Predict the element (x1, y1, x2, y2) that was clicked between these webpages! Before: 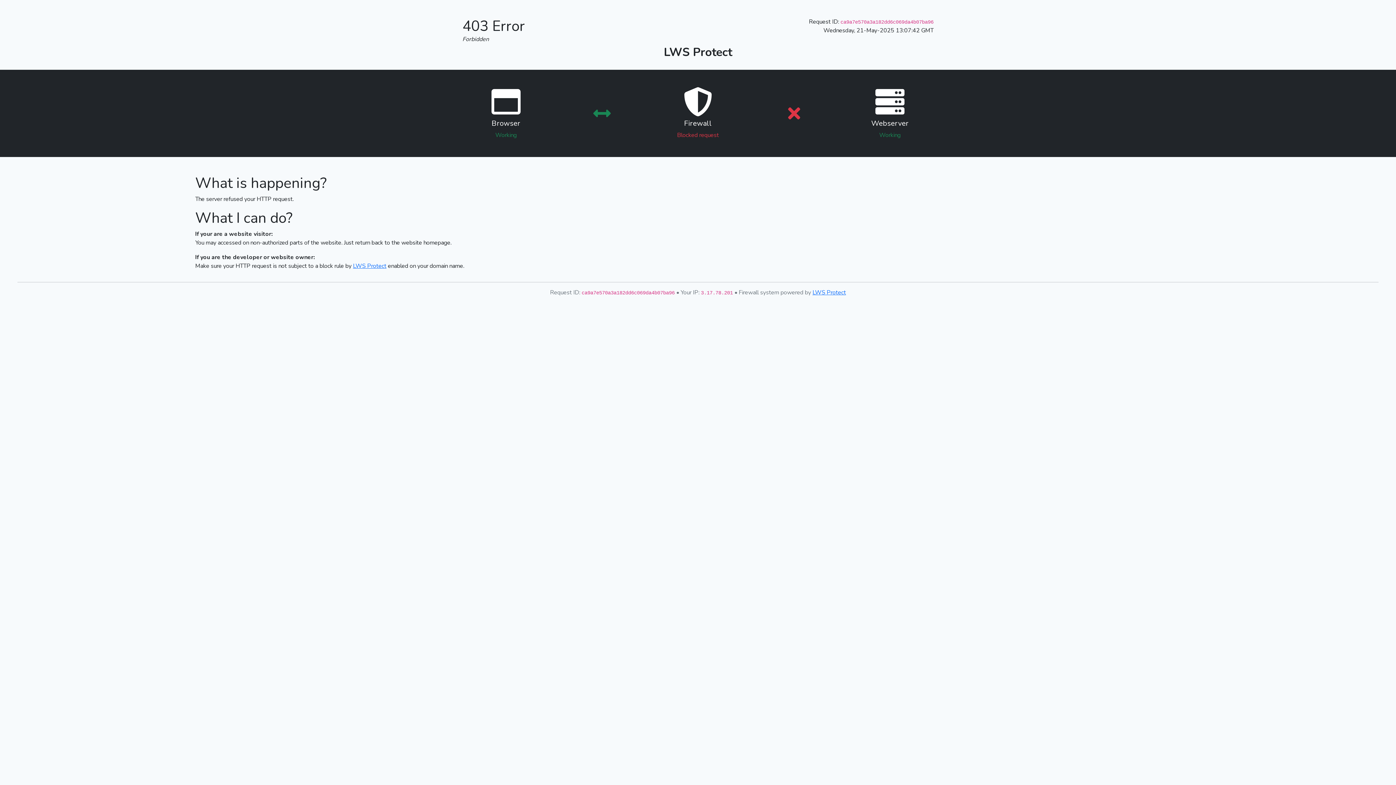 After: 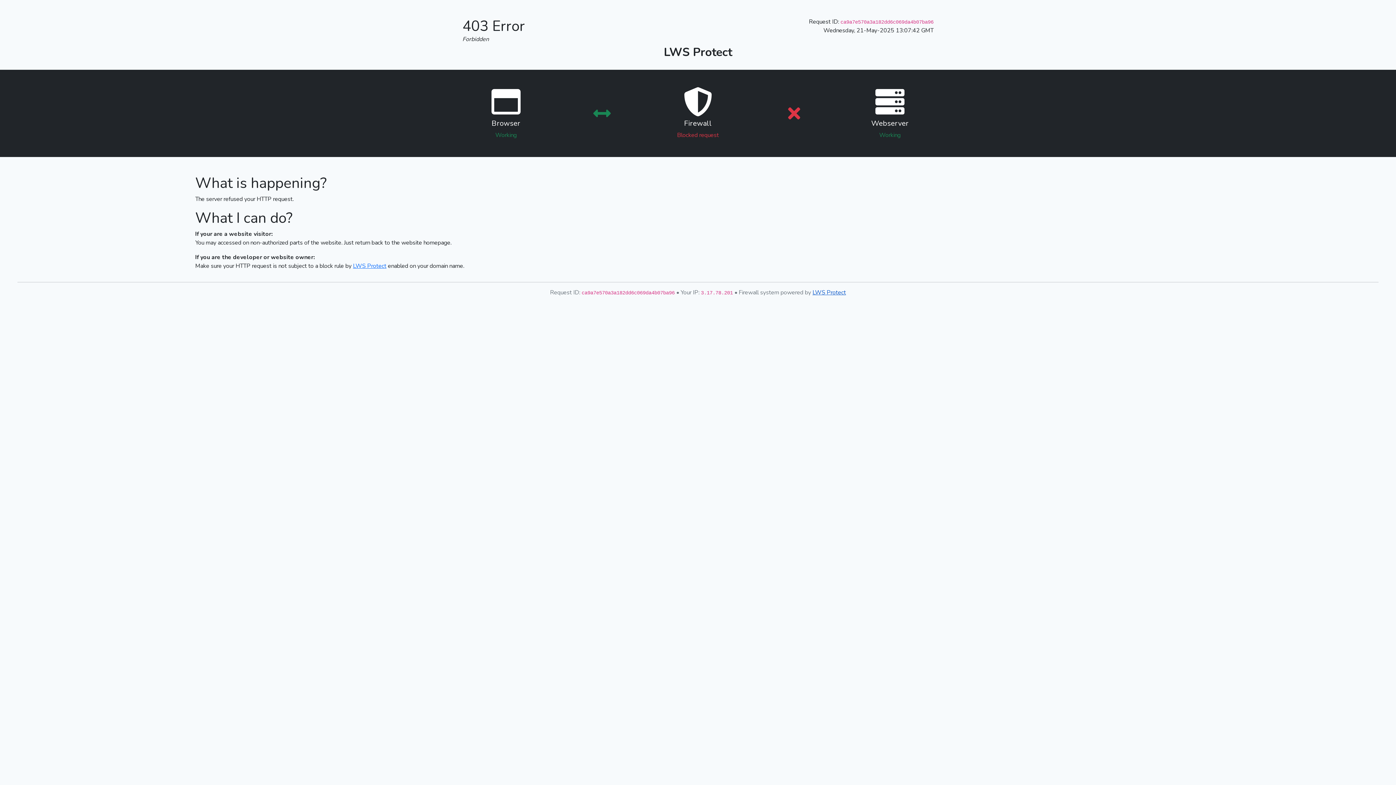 Action: bbox: (812, 288, 846, 296) label: LWS Protect